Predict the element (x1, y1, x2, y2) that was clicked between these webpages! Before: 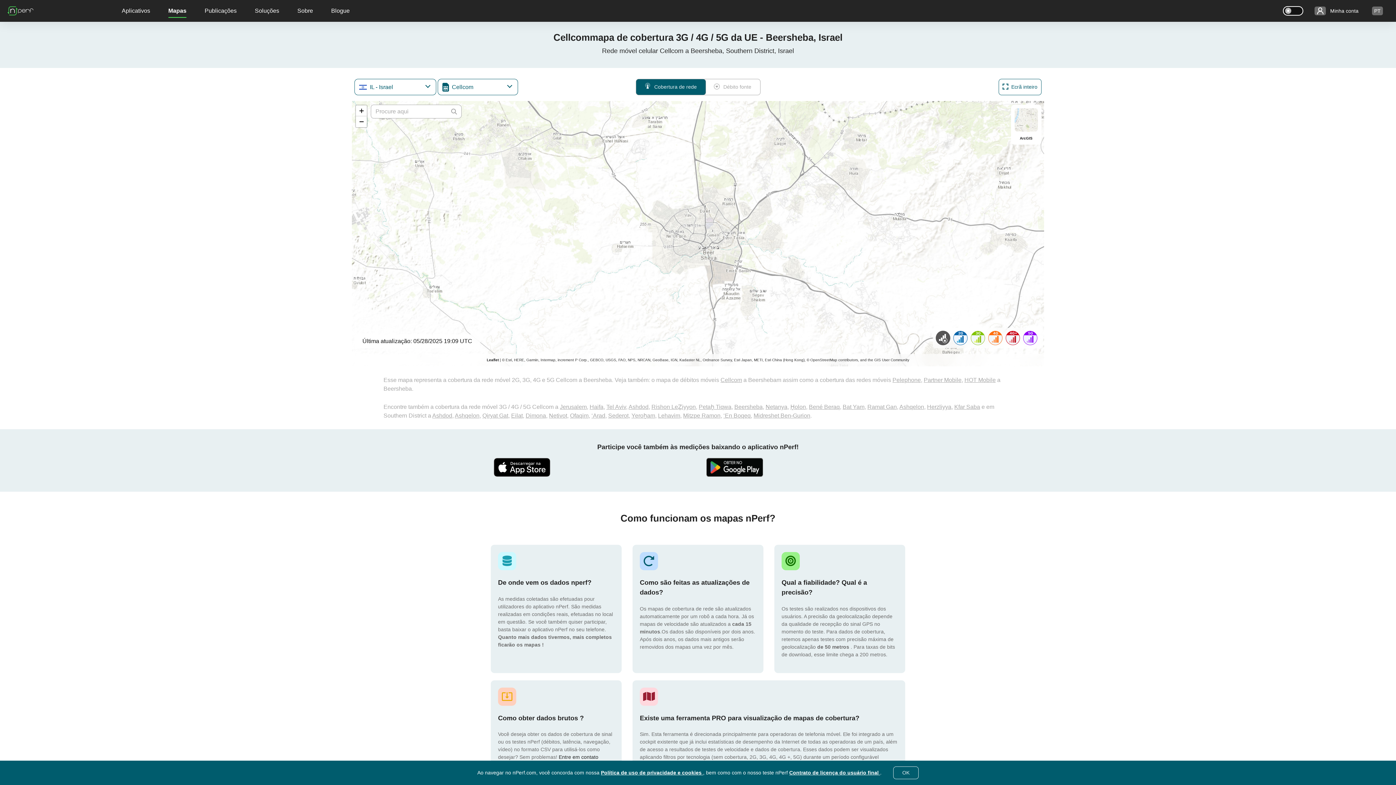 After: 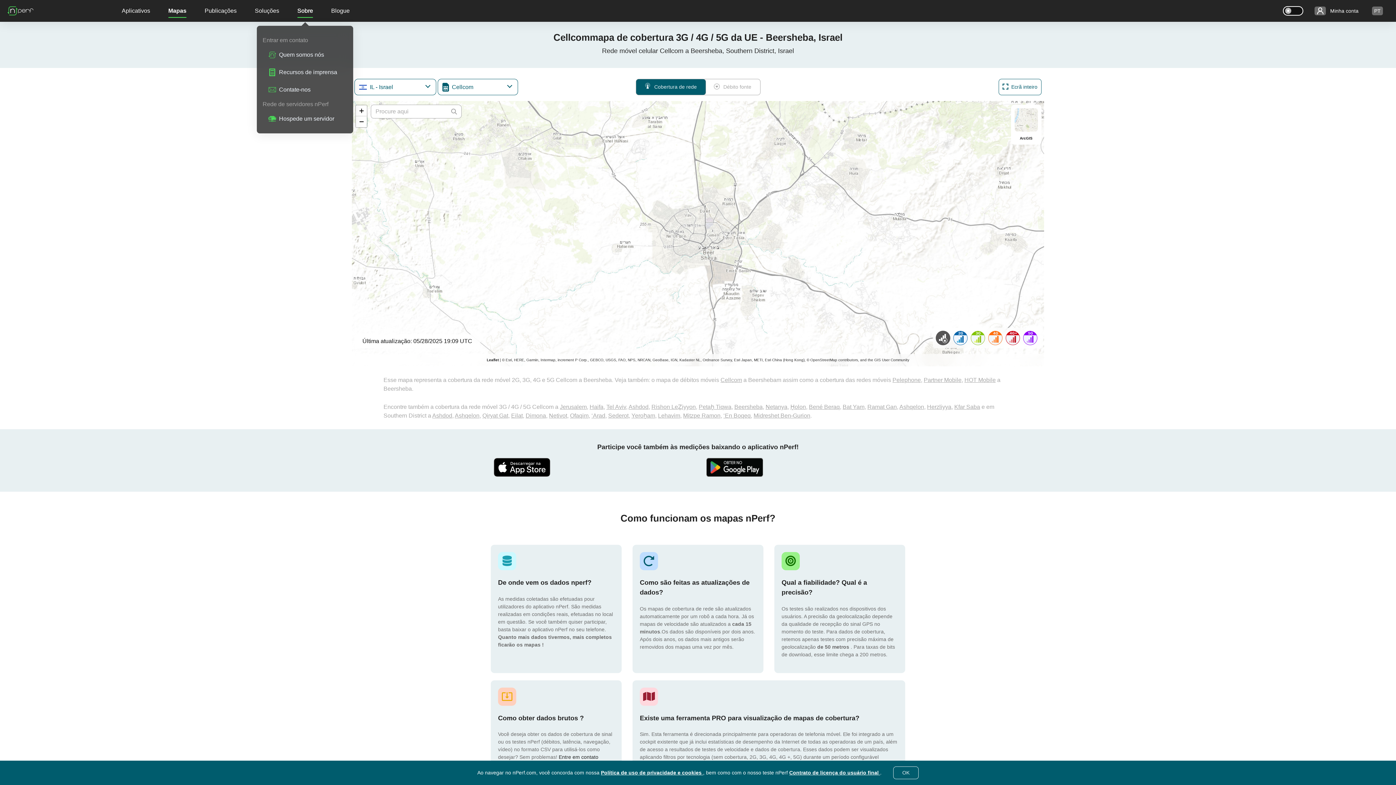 Action: label: Sobre bbox: (297, 0, 313, 21)